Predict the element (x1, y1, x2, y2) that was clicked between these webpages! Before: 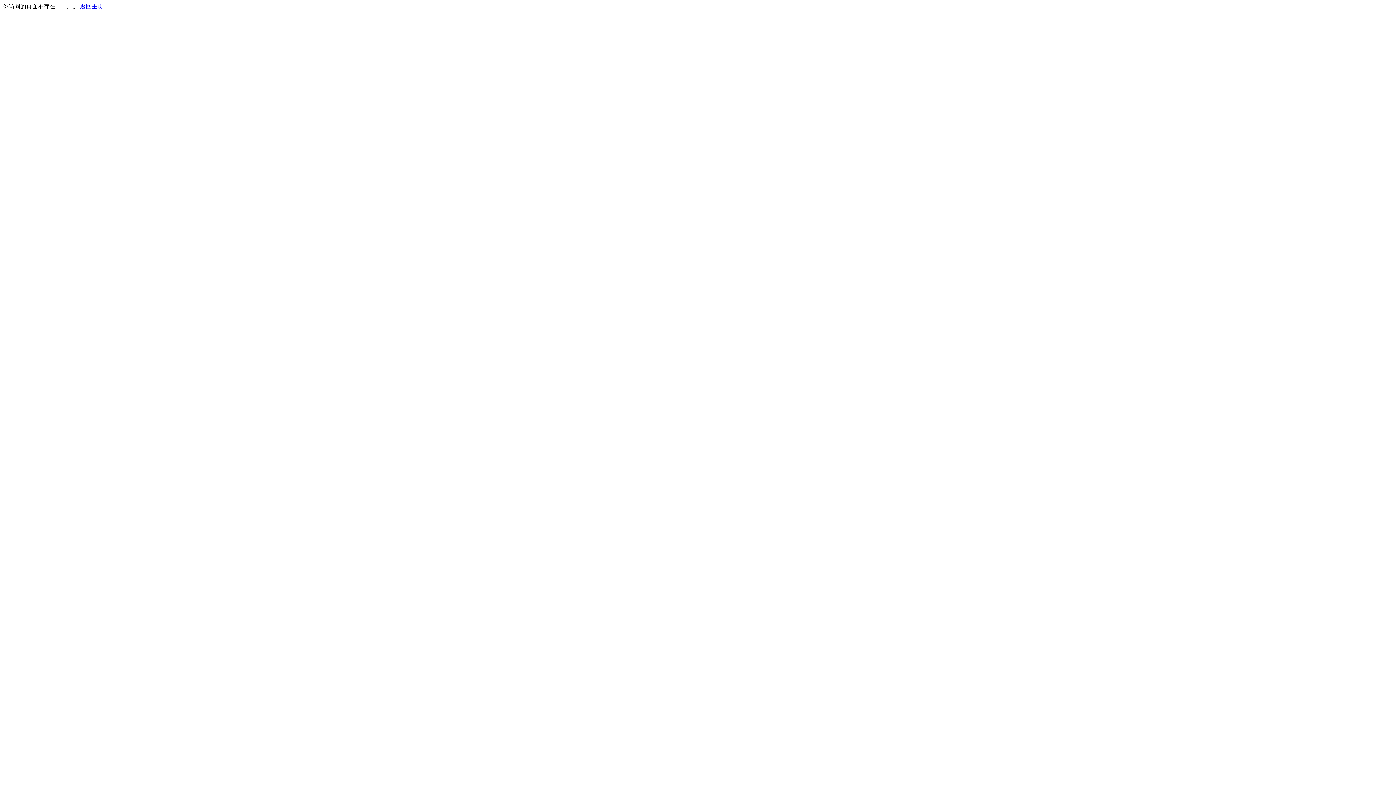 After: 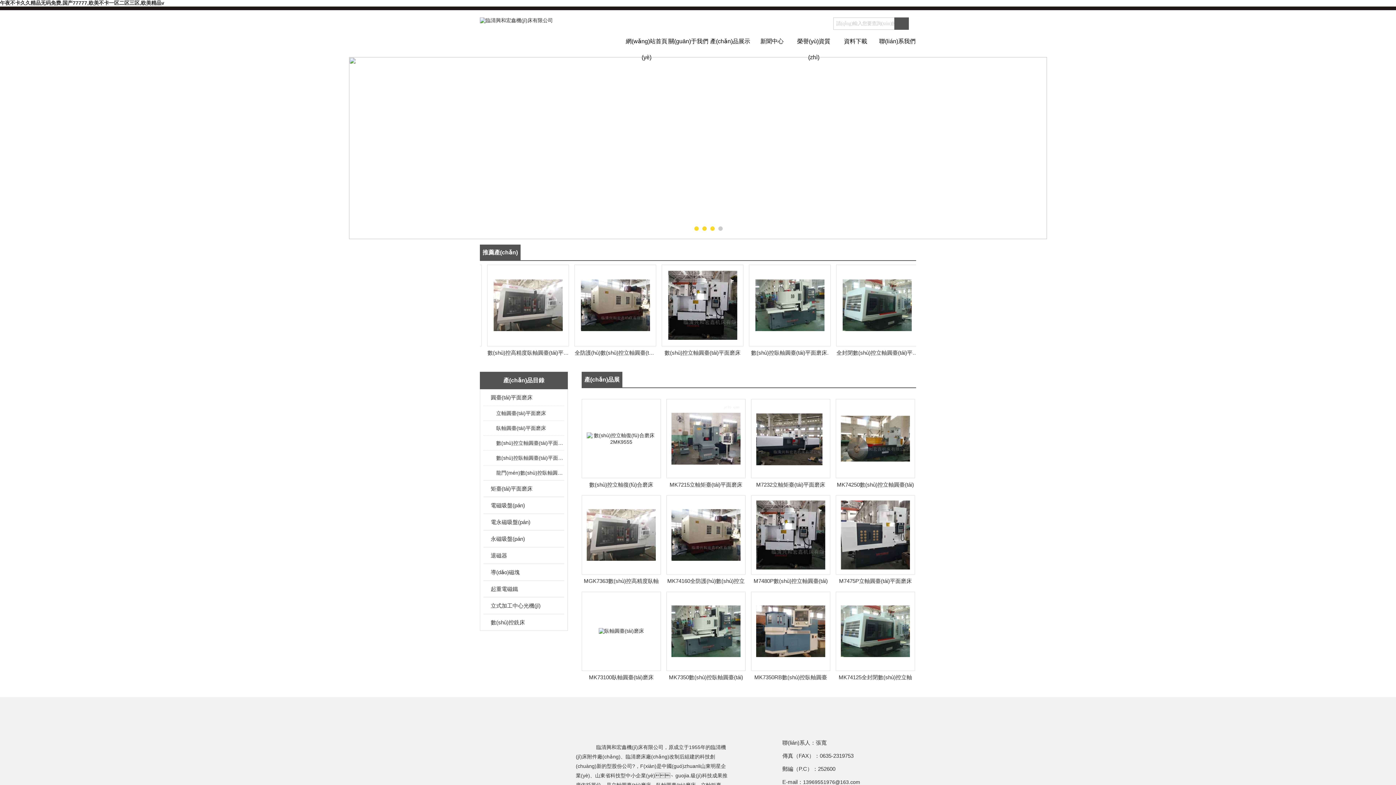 Action: bbox: (80, 3, 103, 9) label: 返回主页